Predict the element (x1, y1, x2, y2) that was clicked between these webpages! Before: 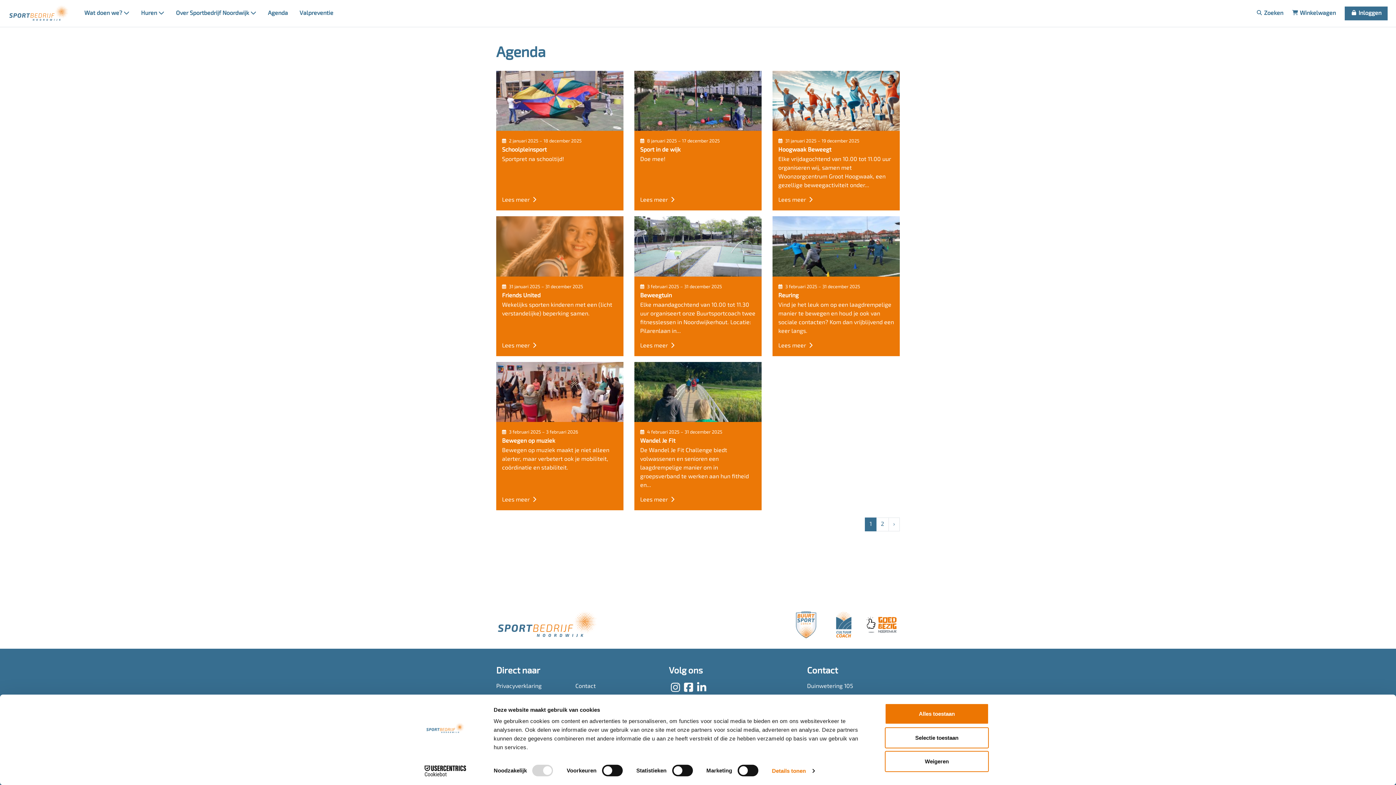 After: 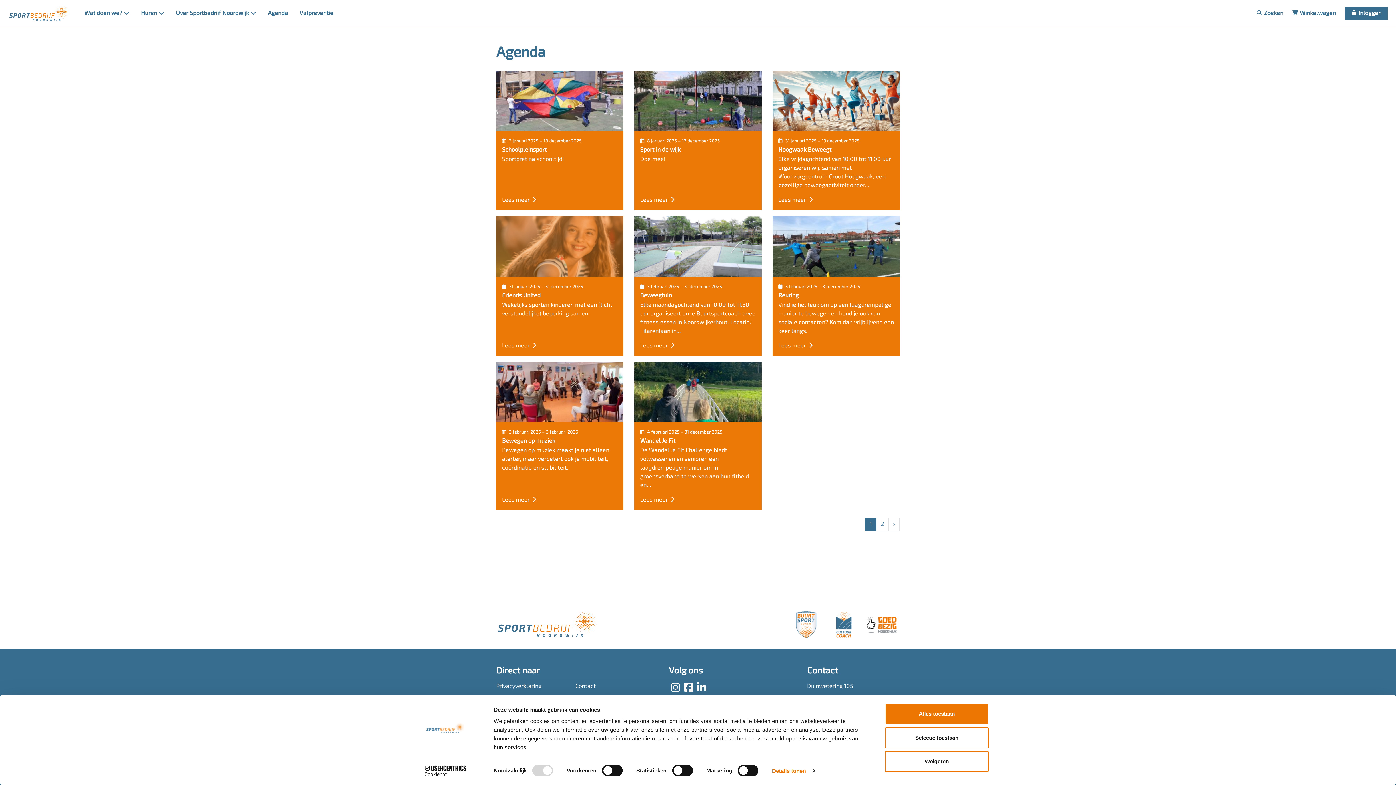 Action: bbox: (682, 682, 695, 694)